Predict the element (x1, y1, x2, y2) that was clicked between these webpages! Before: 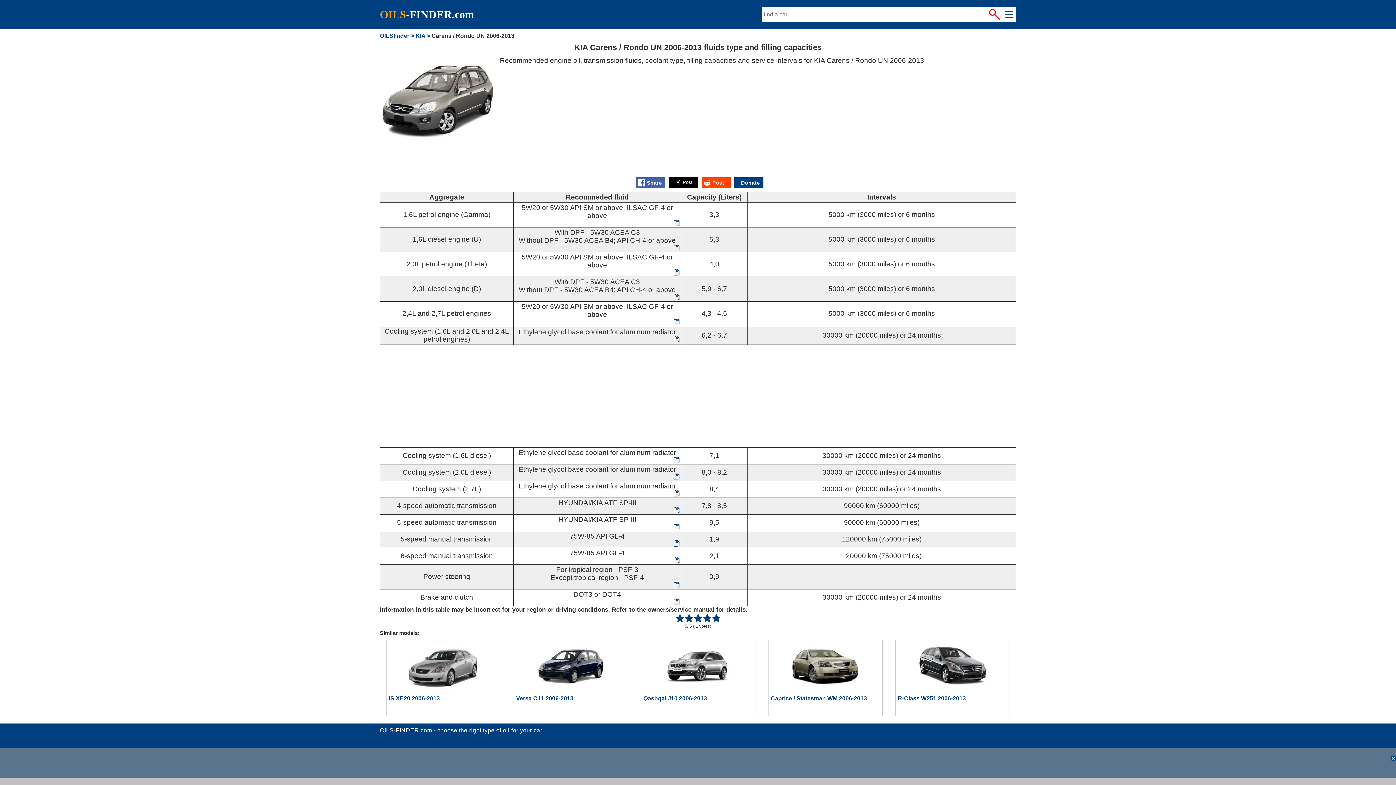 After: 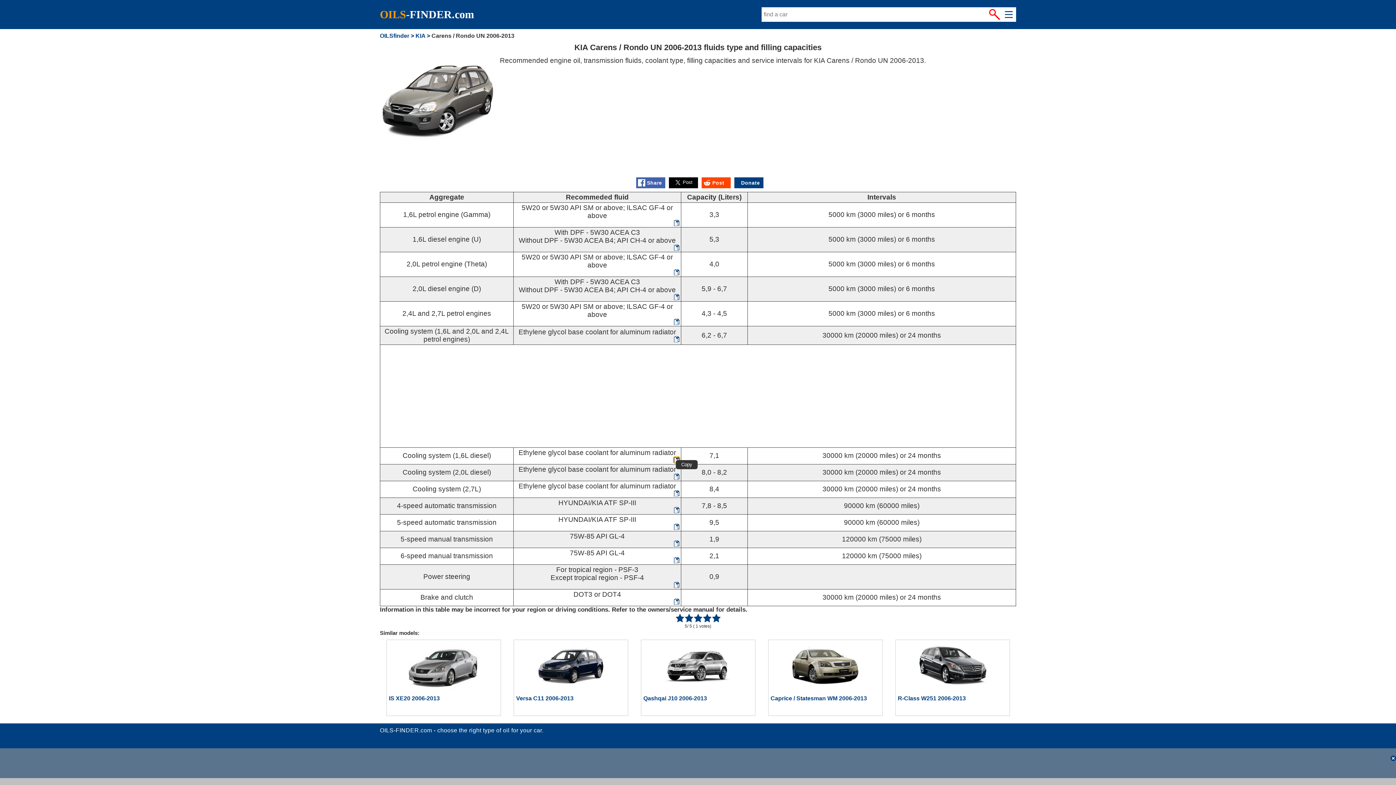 Action: bbox: (673, 457, 680, 463)